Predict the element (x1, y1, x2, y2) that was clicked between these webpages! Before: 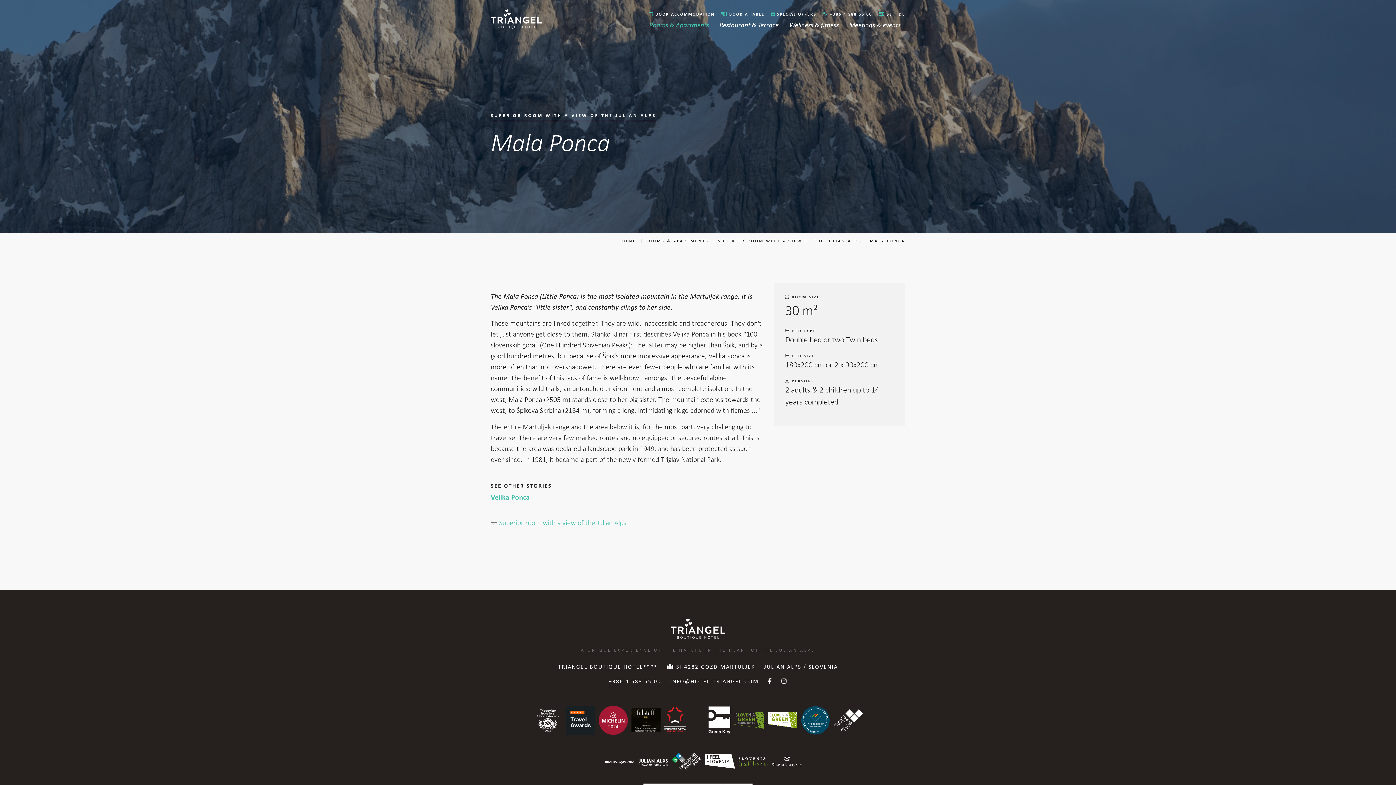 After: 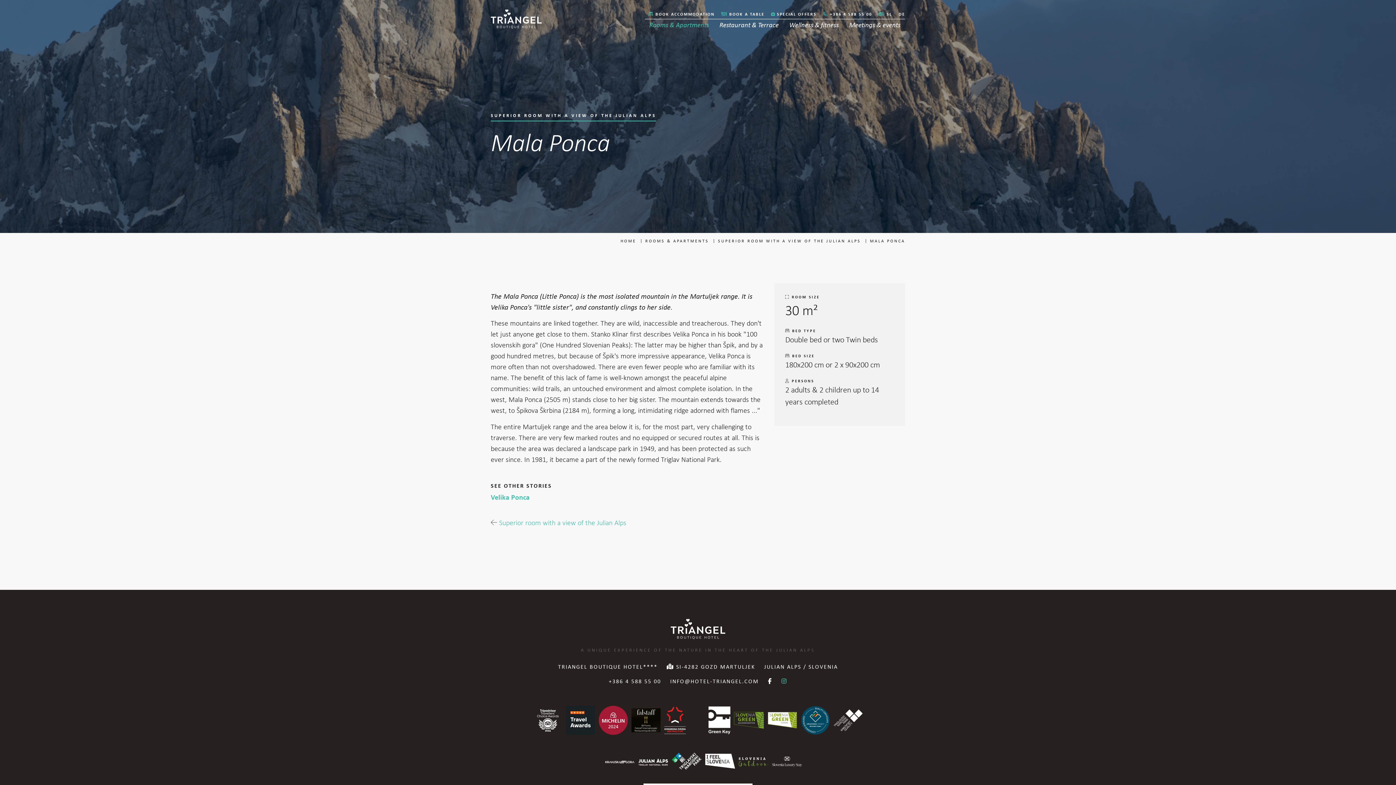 Action: bbox: (781, 678, 787, 684)